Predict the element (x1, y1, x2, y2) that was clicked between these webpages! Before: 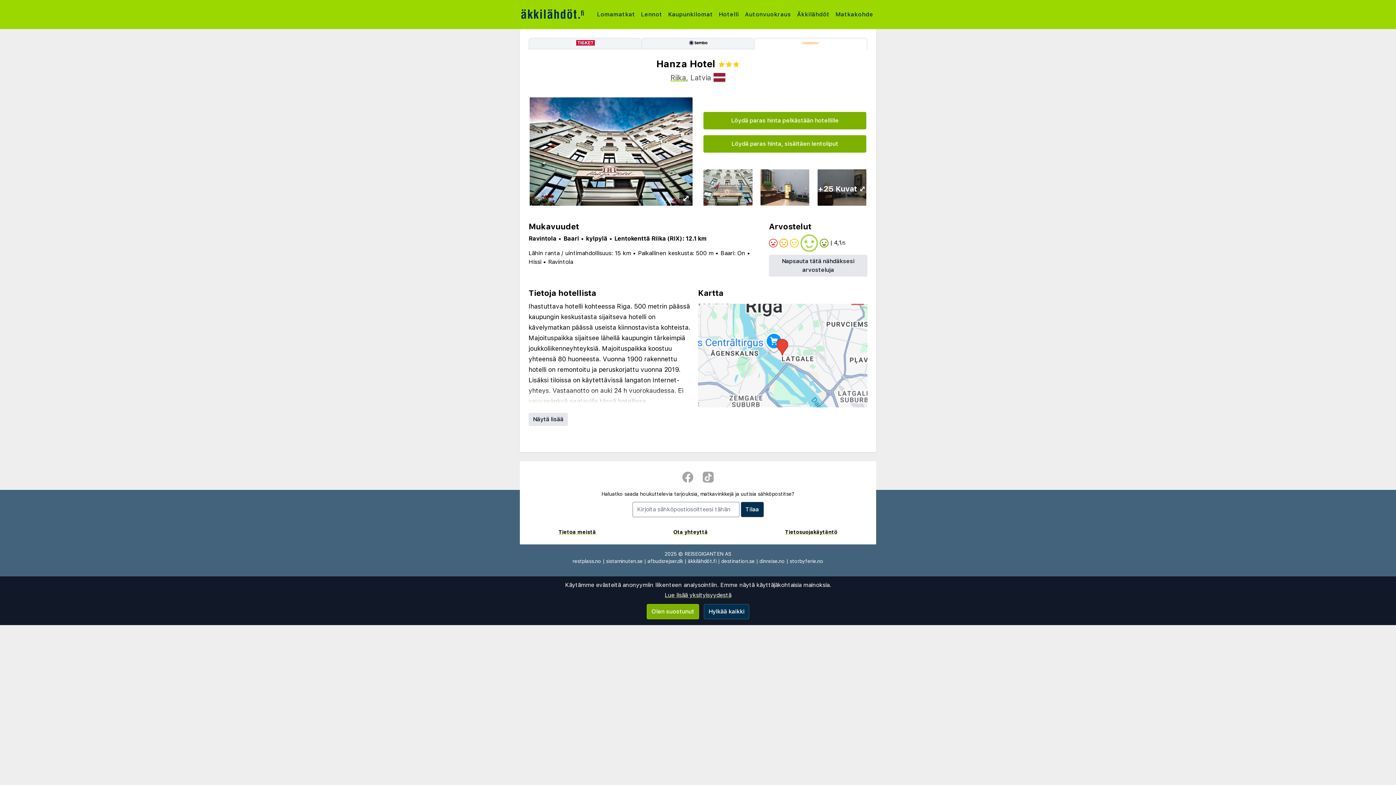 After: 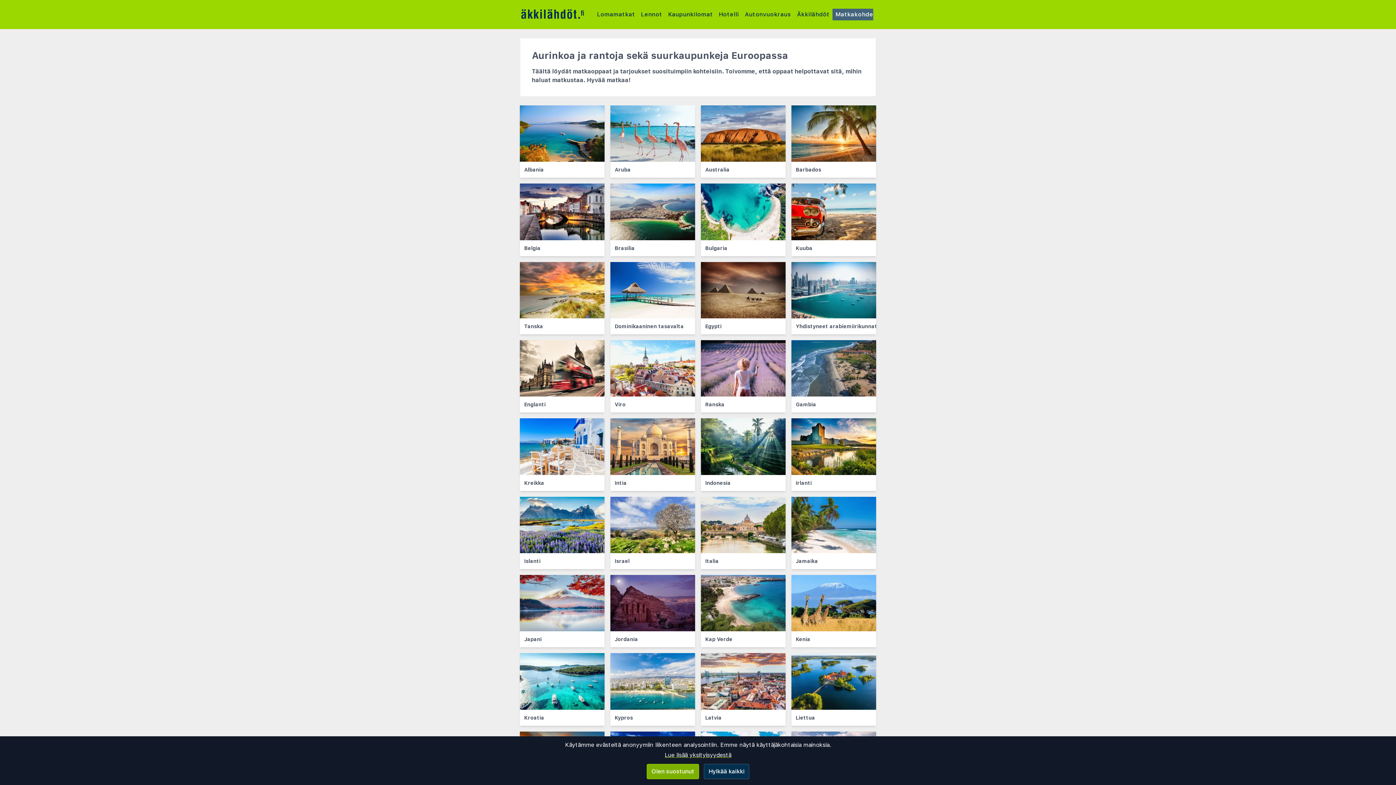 Action: bbox: (832, 8, 876, 20) label: Matkakohde